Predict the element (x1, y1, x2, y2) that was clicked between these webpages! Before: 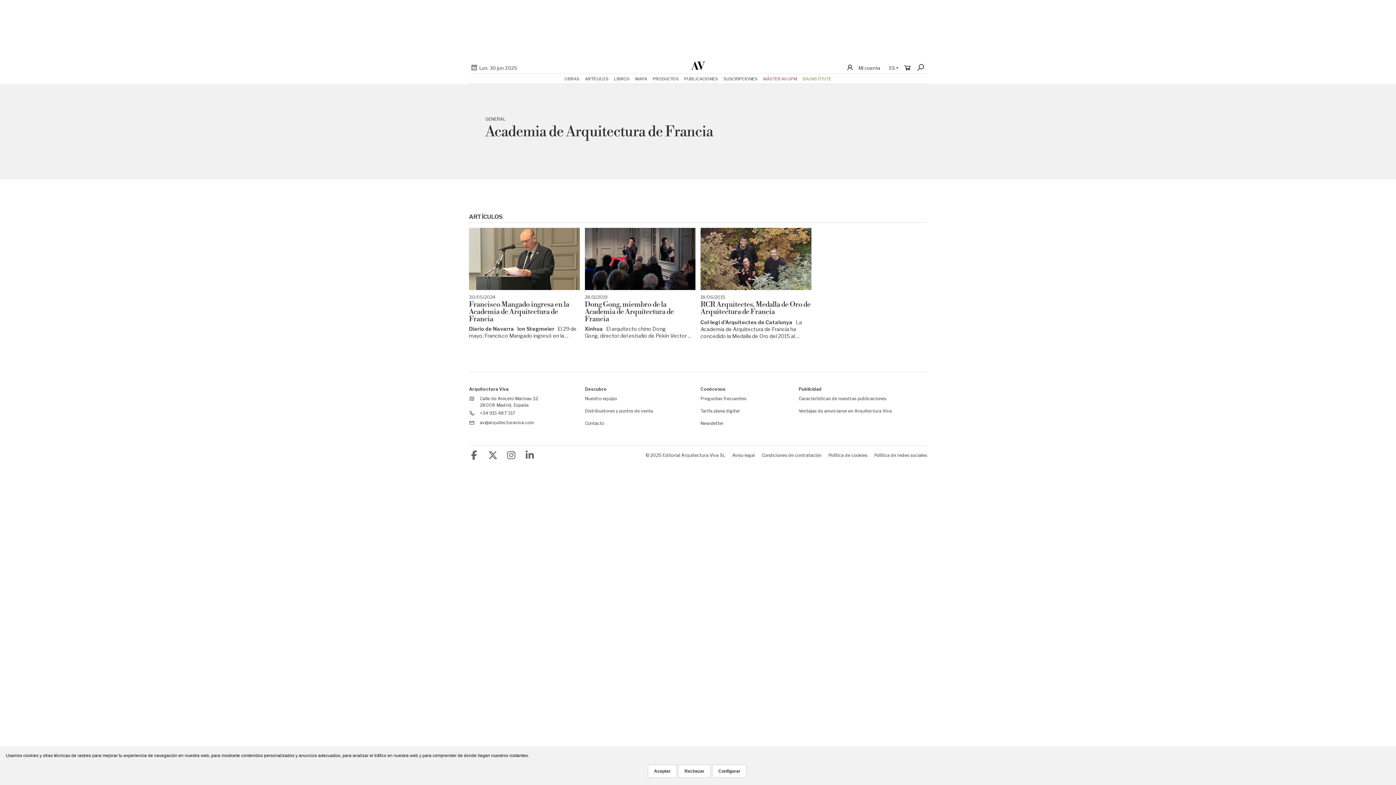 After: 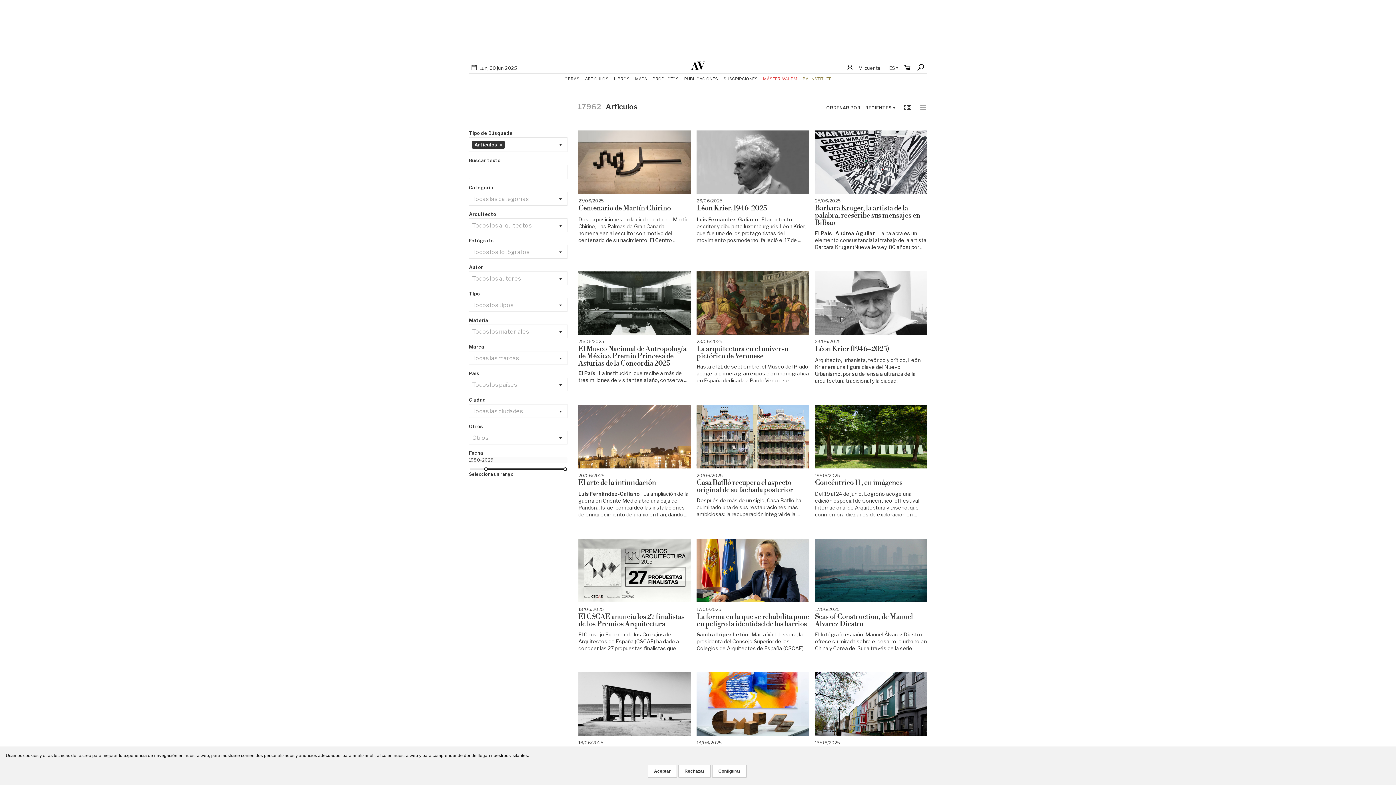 Action: label: ARTÍCULOS bbox: (585, 73, 608, 83)